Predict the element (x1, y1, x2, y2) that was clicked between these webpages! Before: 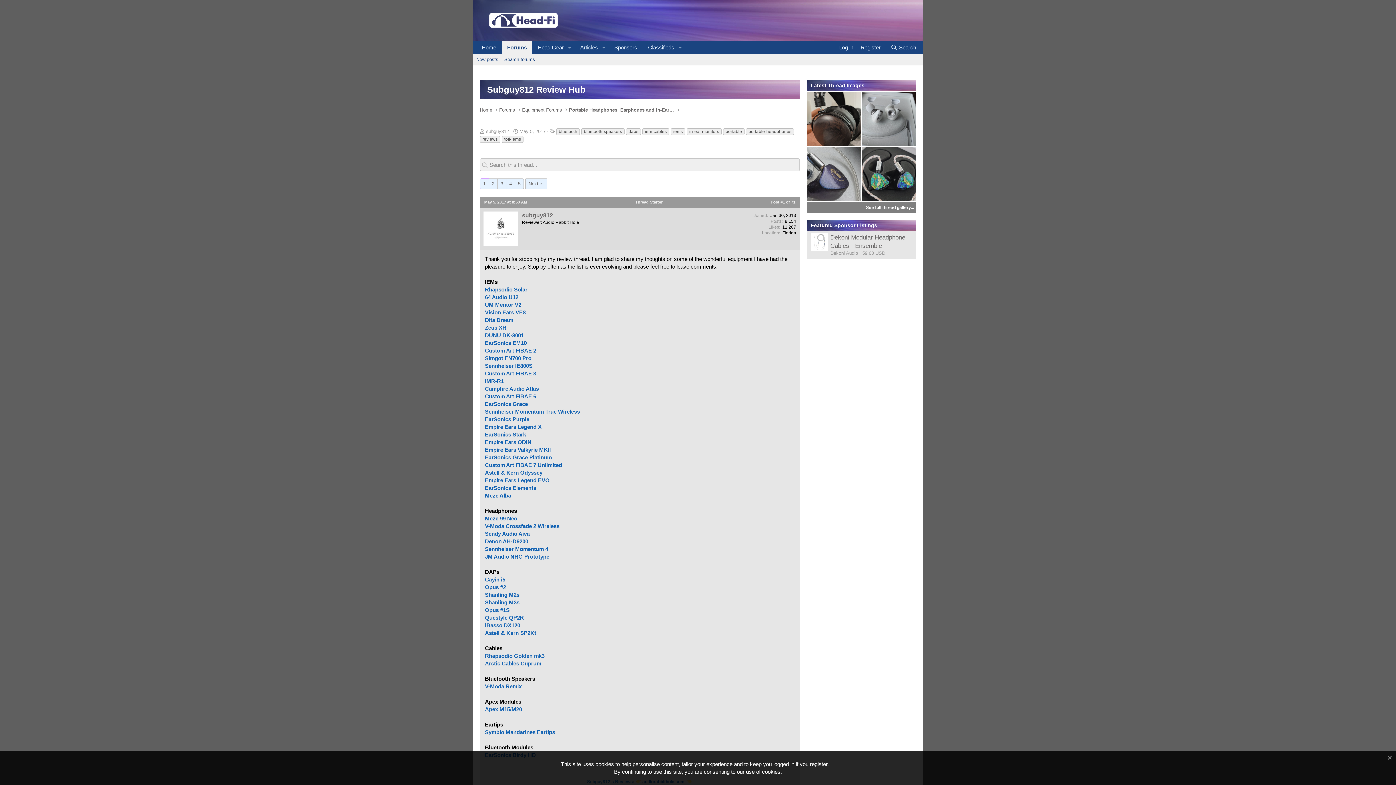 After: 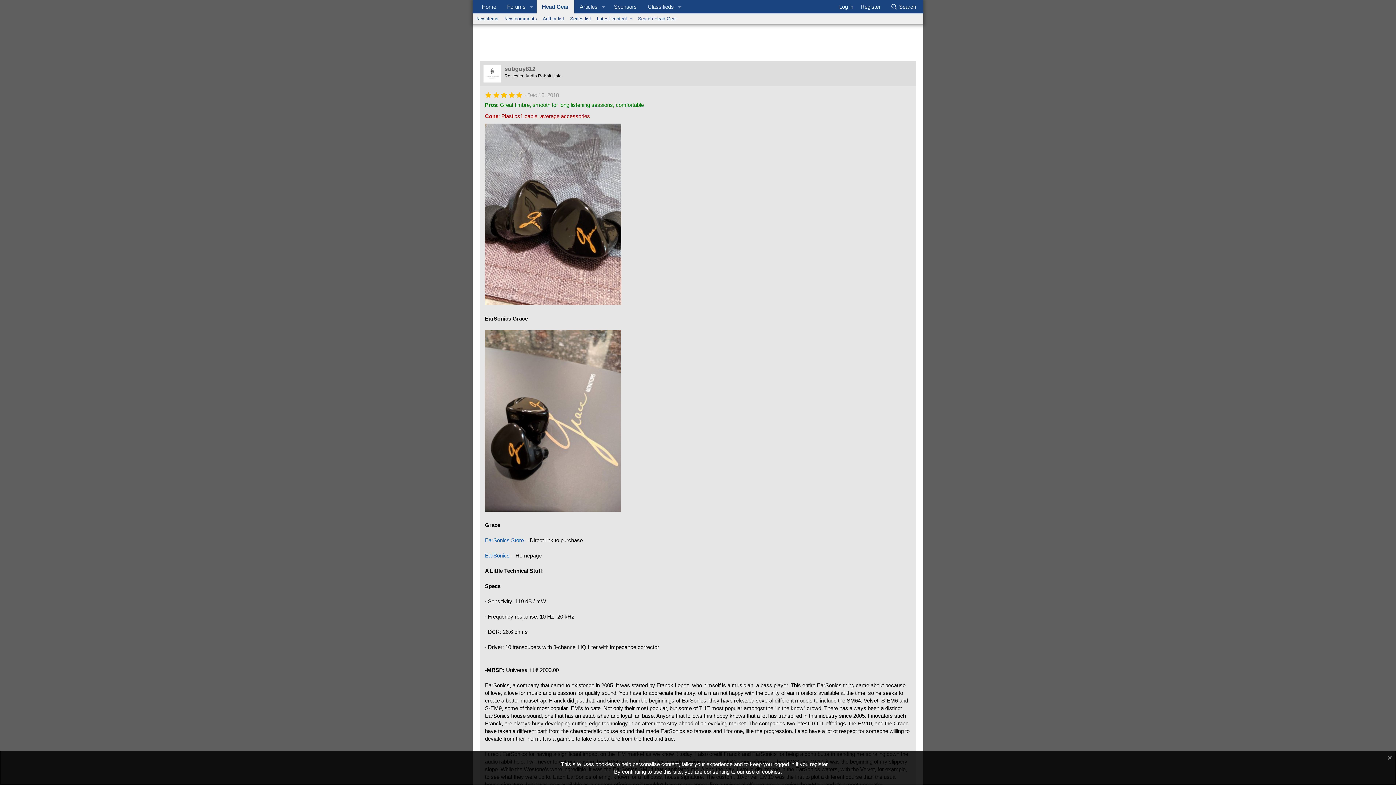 Action: bbox: (485, 401, 528, 407) label: EarSonics Grace